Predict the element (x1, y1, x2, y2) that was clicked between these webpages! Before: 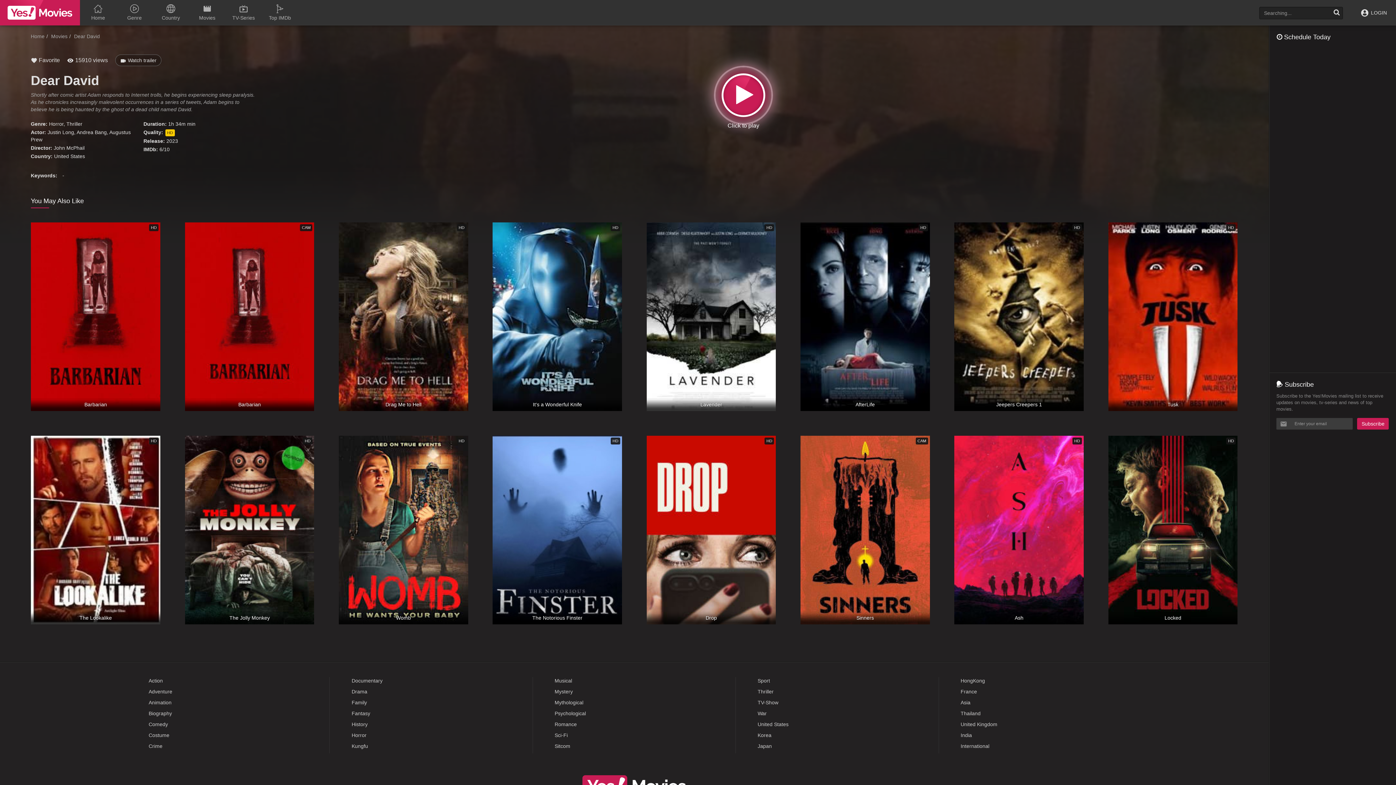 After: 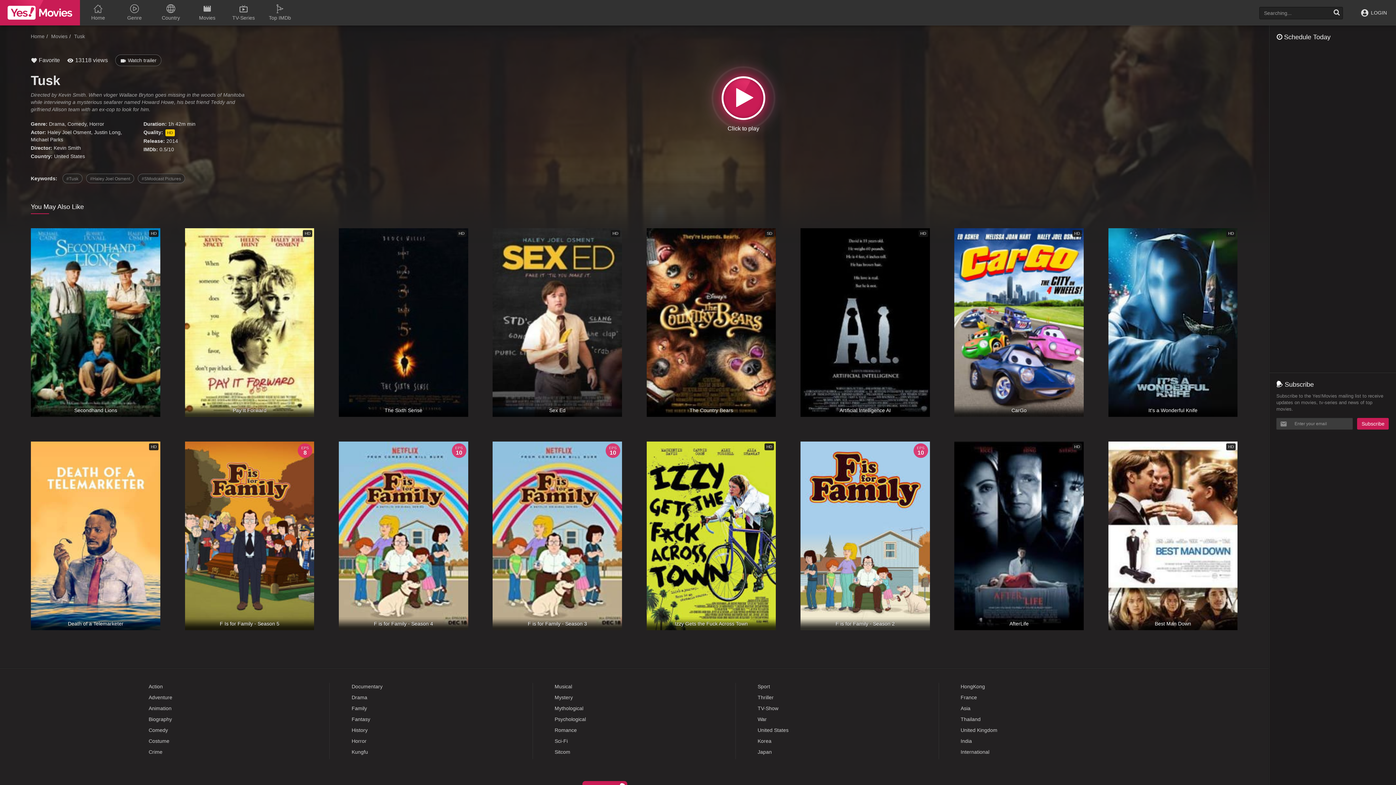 Action: label: HD
Tusk bbox: (1108, 222, 1237, 411)